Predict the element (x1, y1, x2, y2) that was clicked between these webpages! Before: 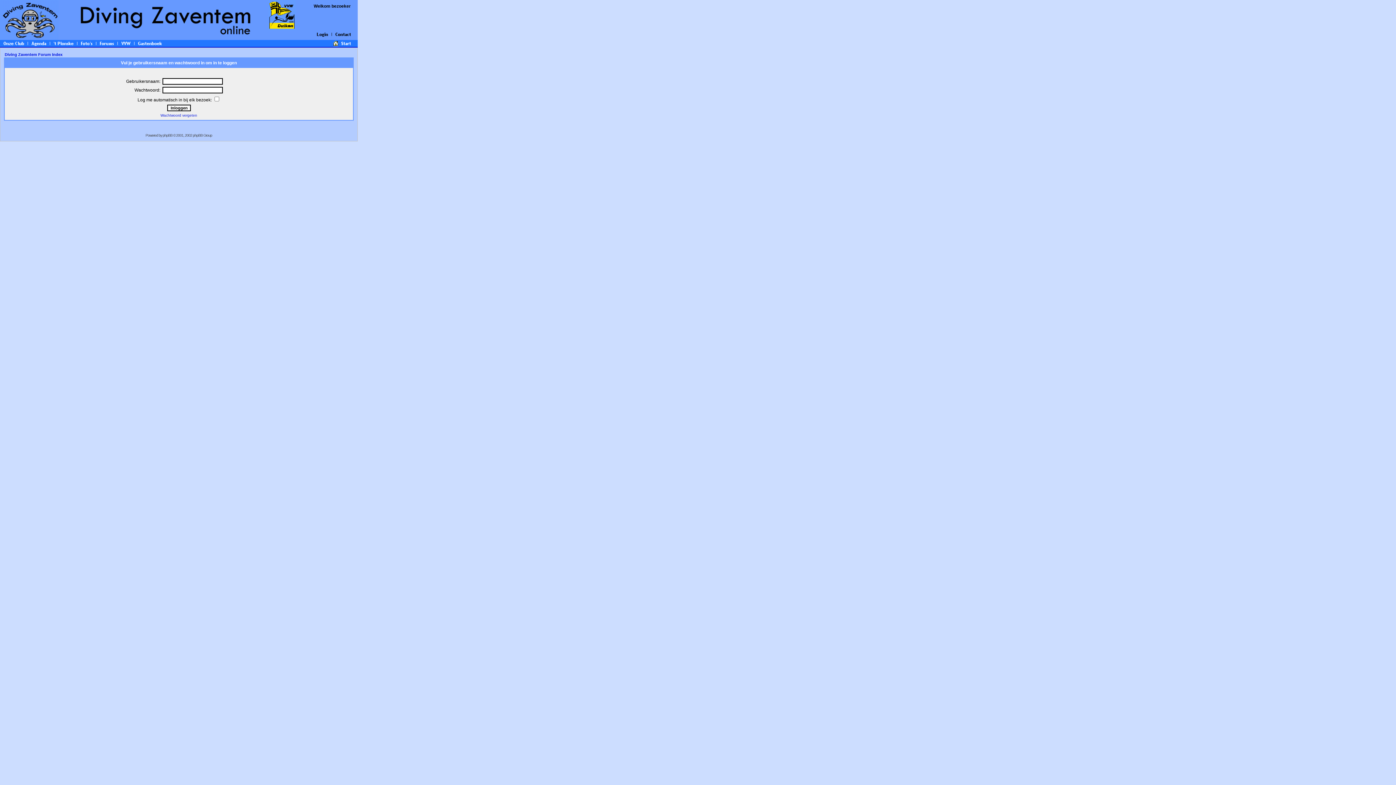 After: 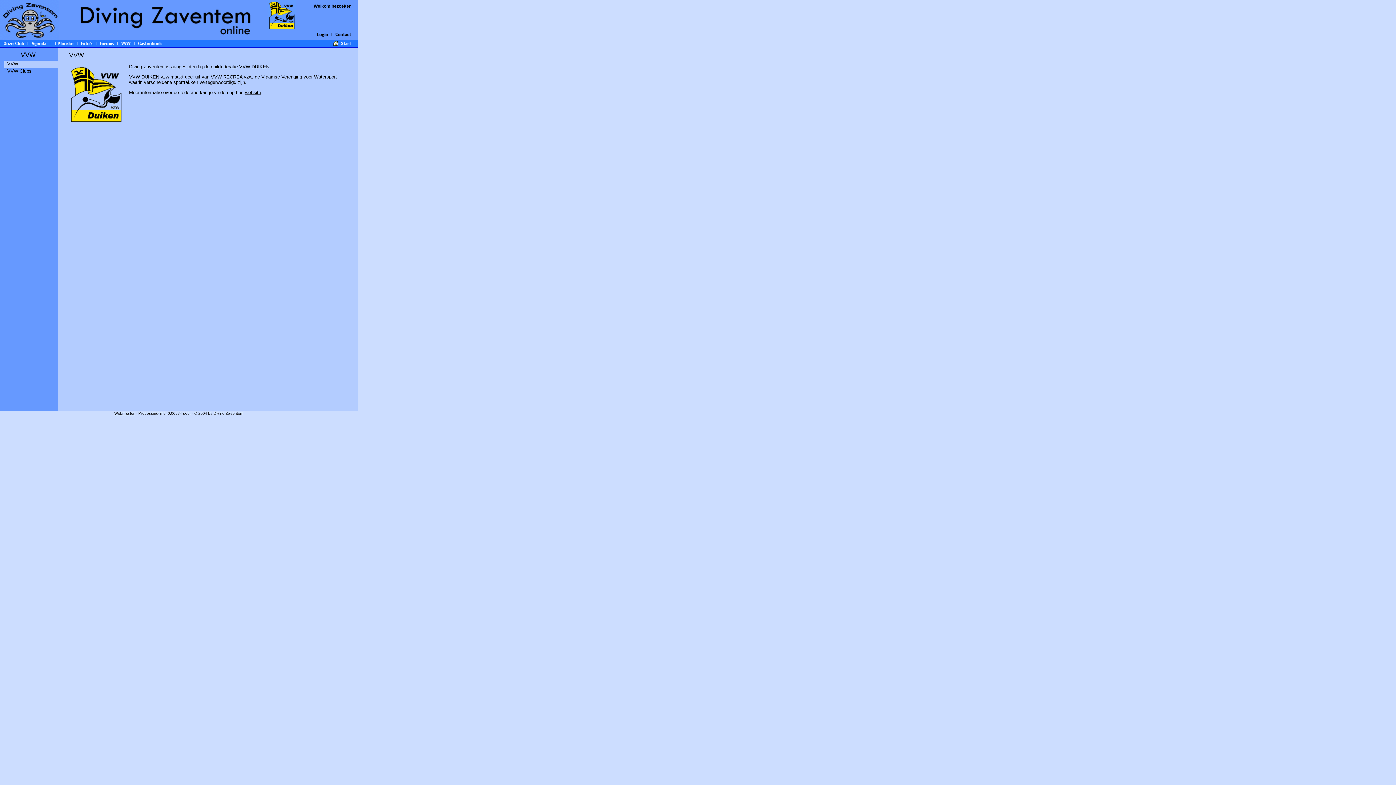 Action: bbox: (121, 42, 130, 48)